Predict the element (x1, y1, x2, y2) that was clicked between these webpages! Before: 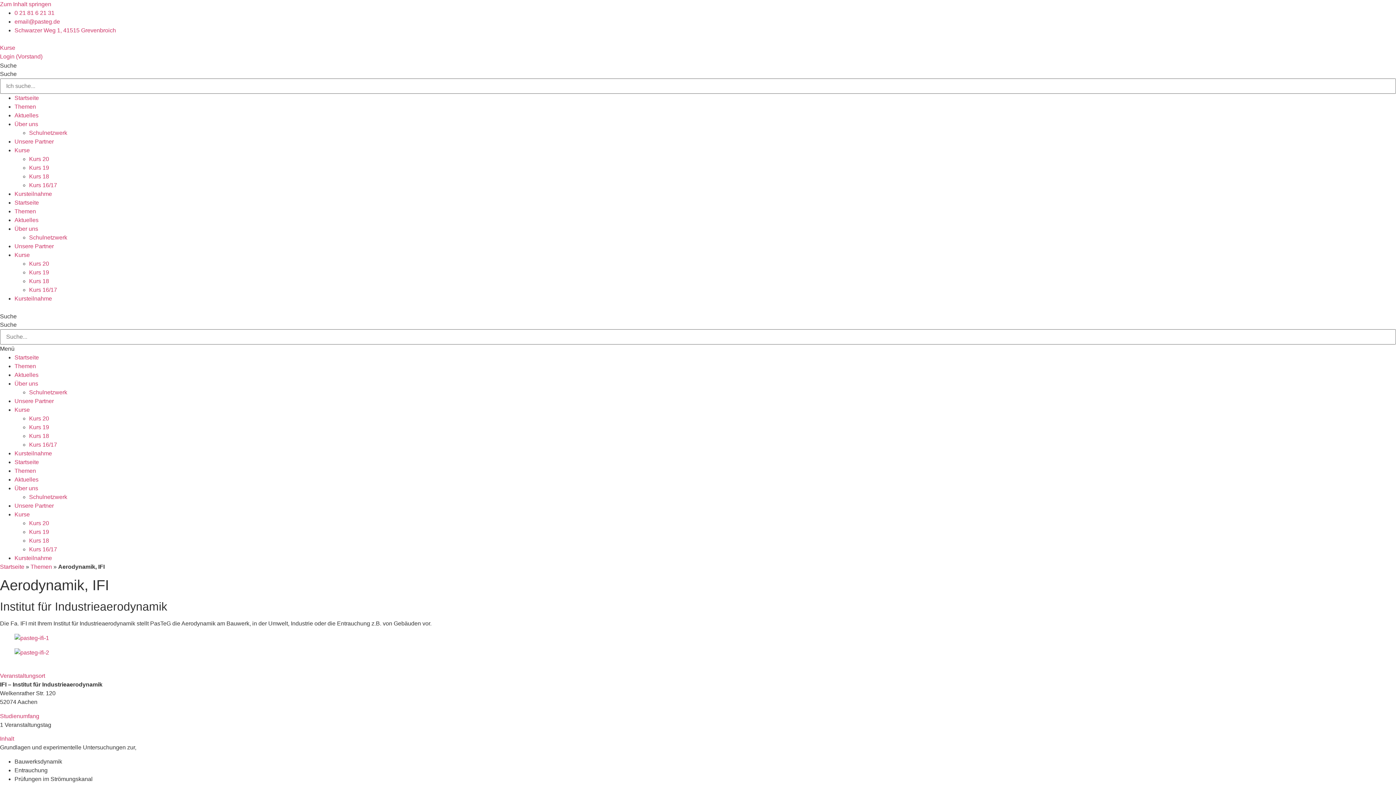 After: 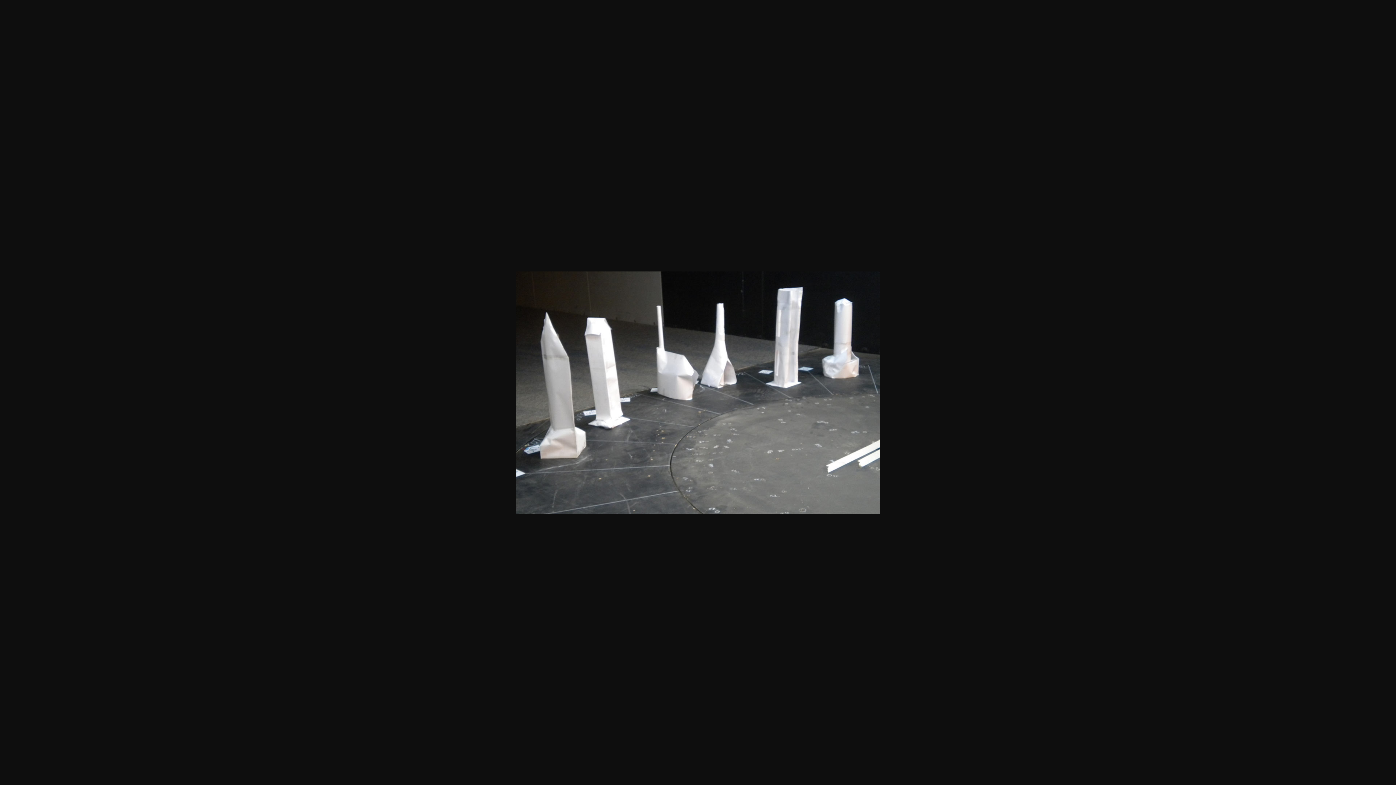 Action: bbox: (0, 648, 1396, 657)